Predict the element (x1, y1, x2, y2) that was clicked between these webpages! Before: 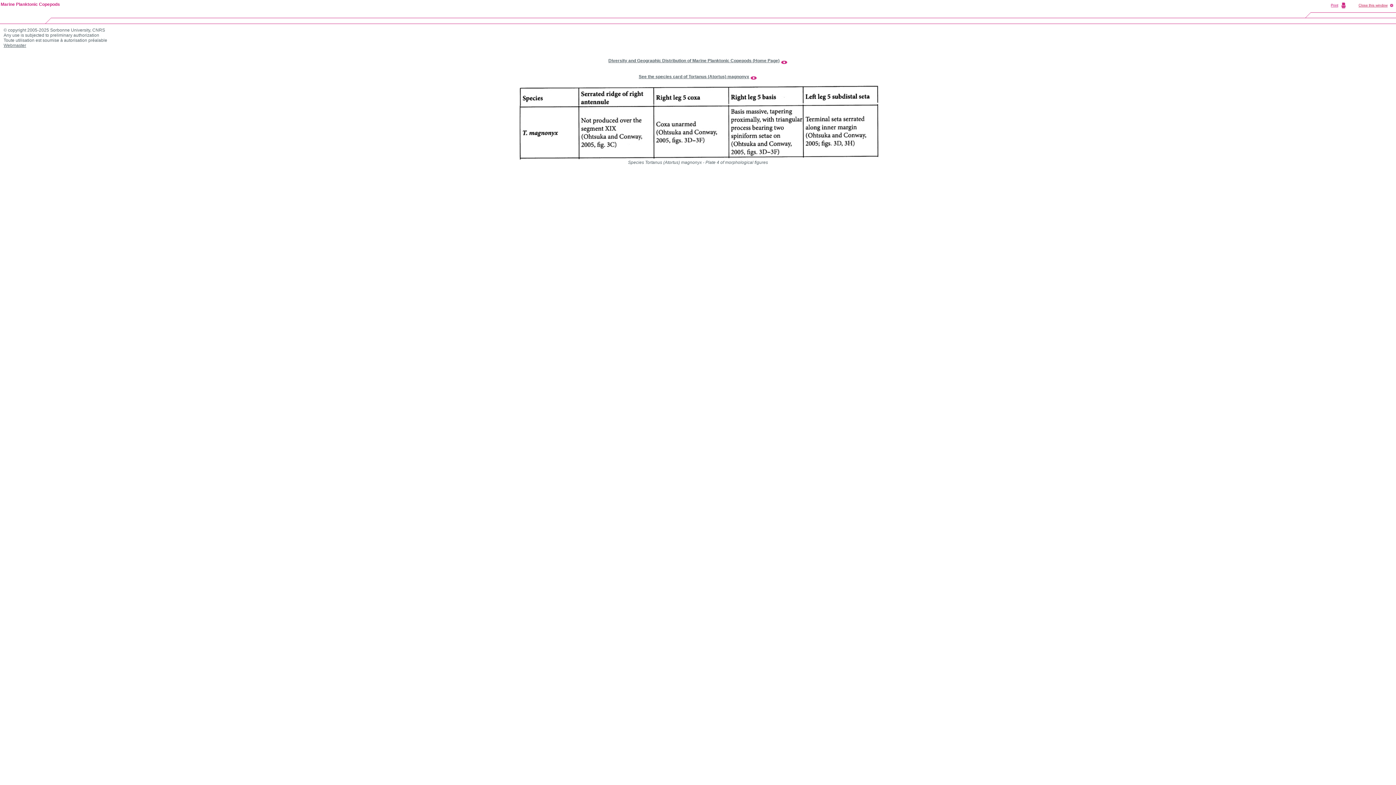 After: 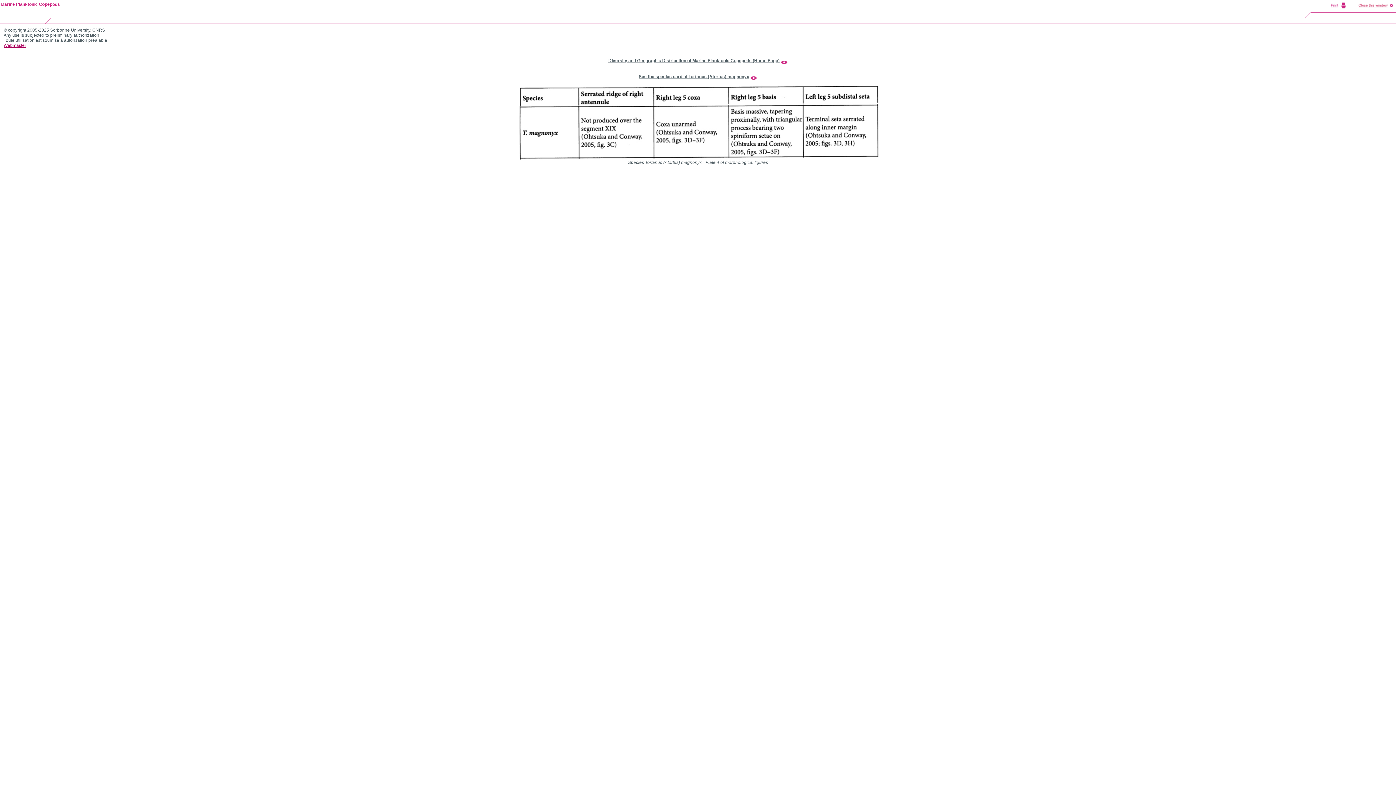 Action: label: Webmaster bbox: (3, 42, 26, 48)